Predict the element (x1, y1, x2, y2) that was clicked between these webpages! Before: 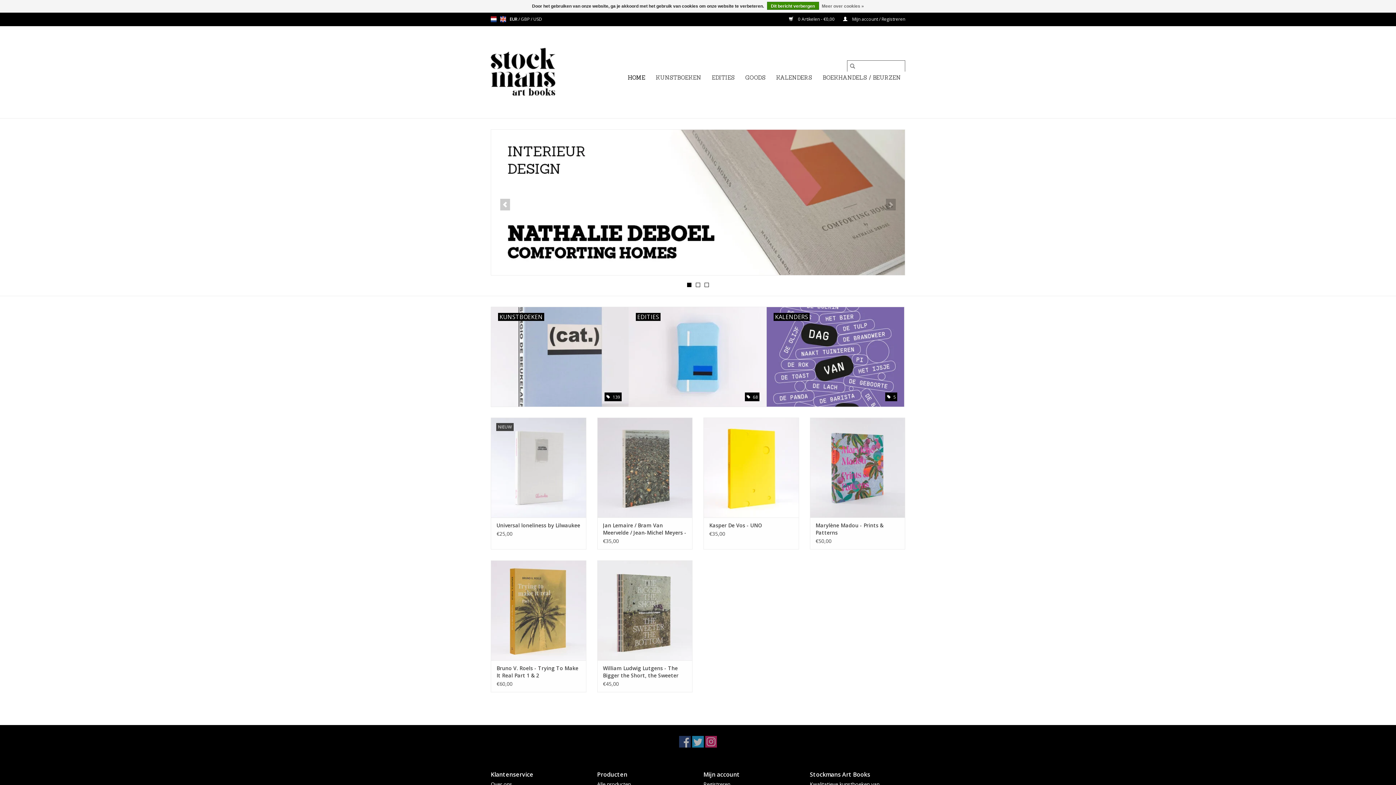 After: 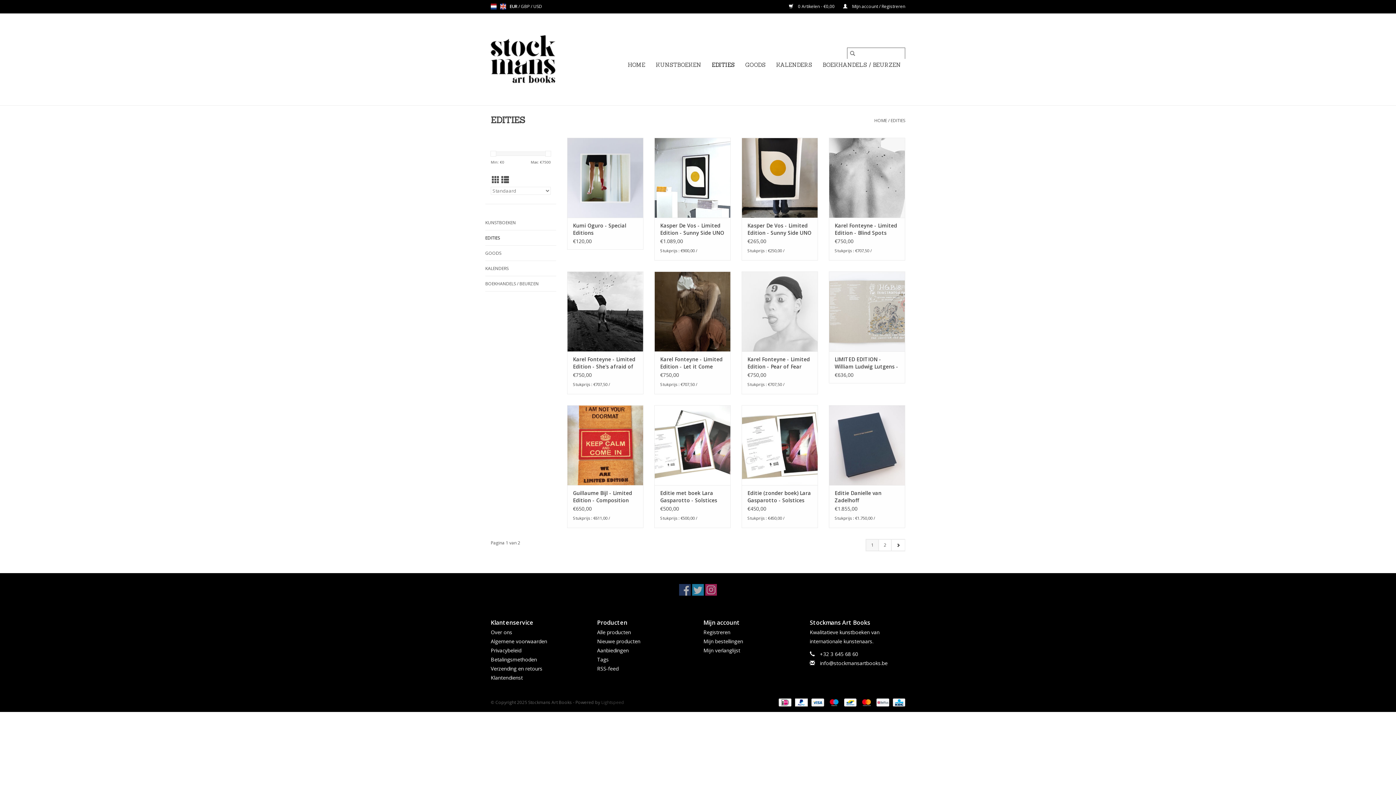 Action: bbox: (707, 71, 739, 84) label: EDITIES